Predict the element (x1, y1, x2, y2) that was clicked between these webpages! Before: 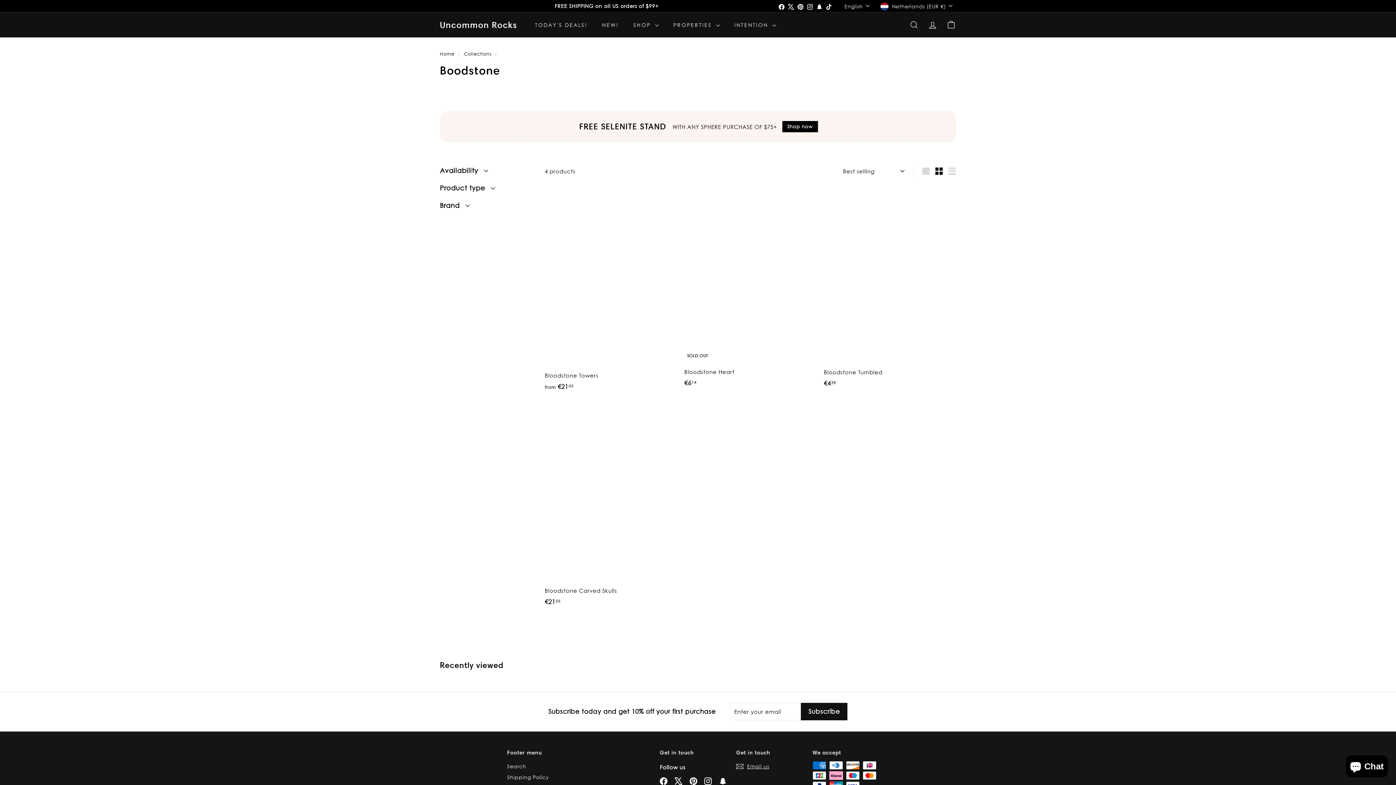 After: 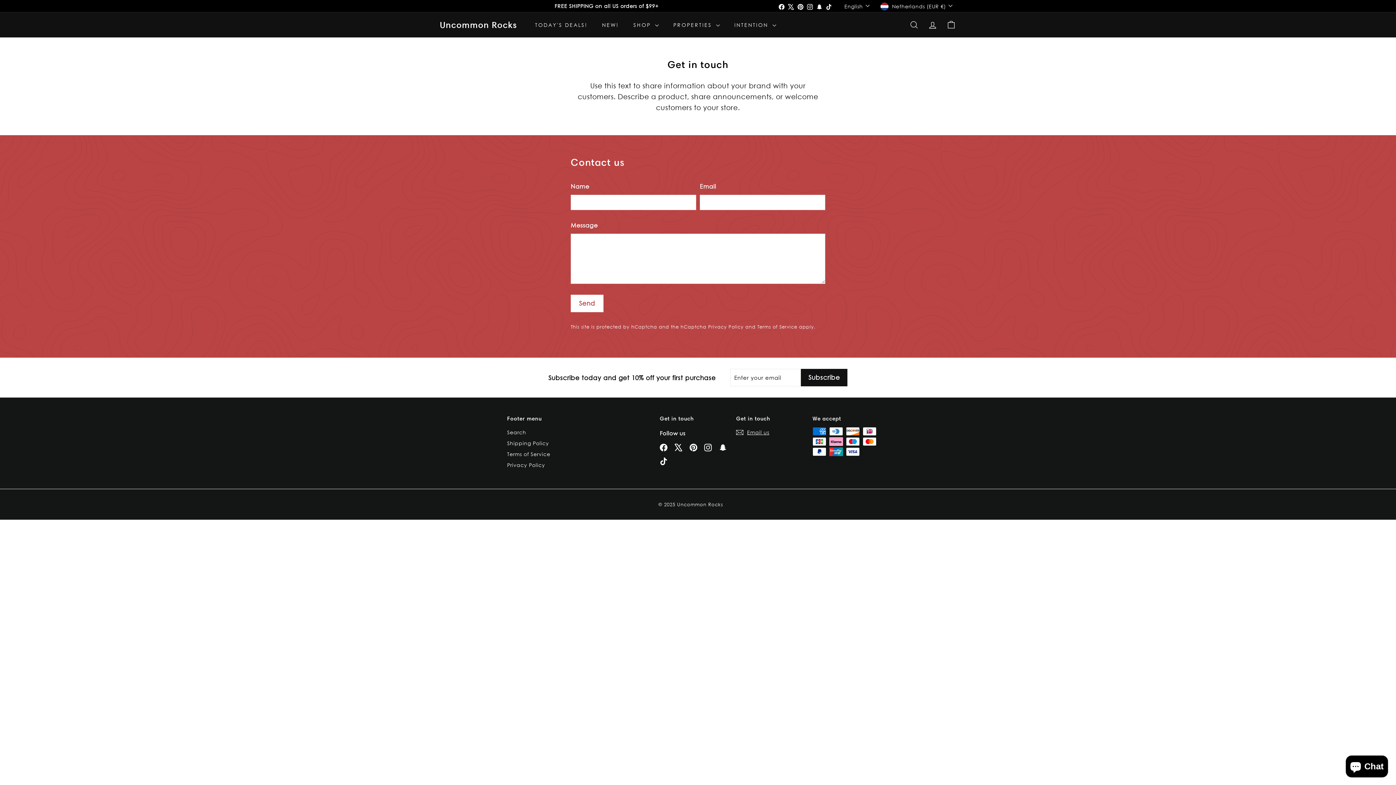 Action: label: Email us bbox: (736, 761, 769, 772)